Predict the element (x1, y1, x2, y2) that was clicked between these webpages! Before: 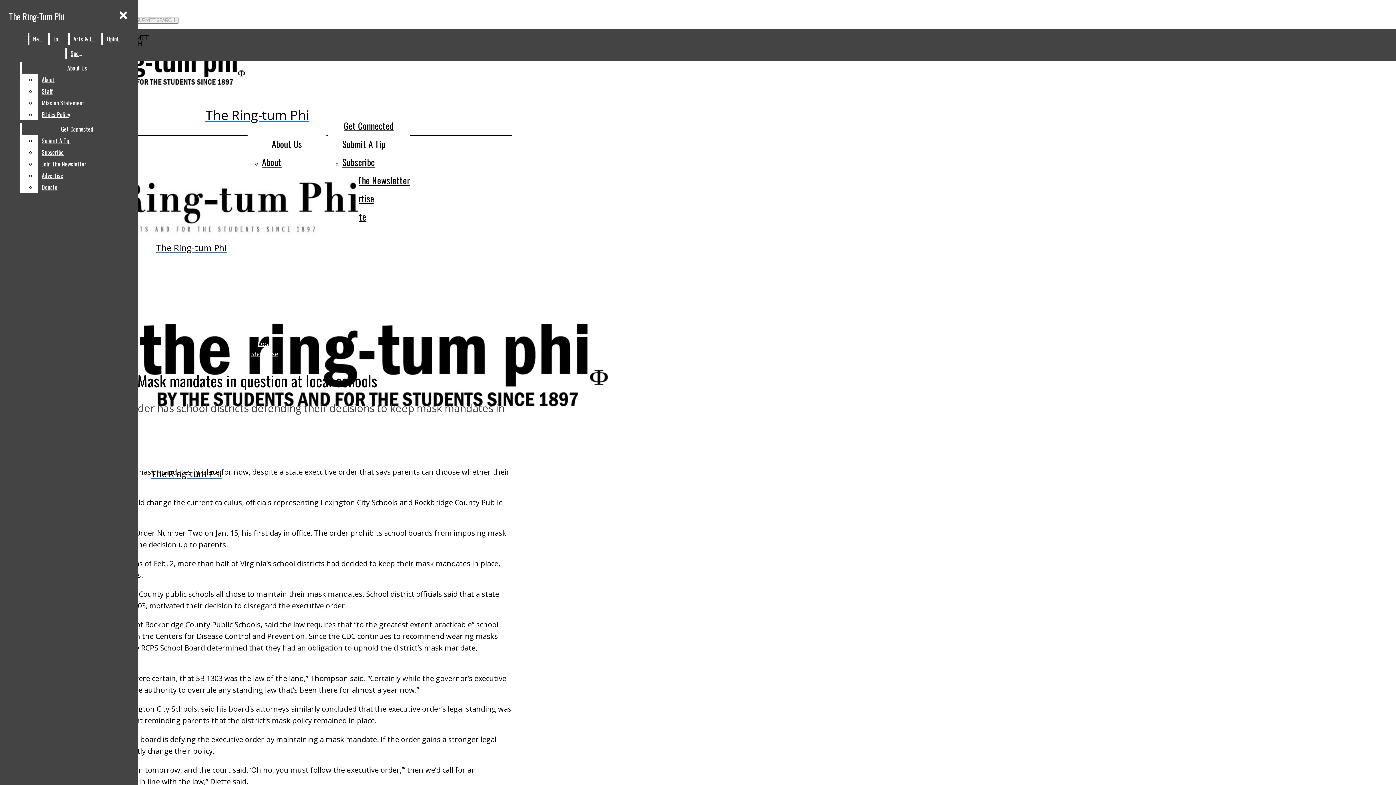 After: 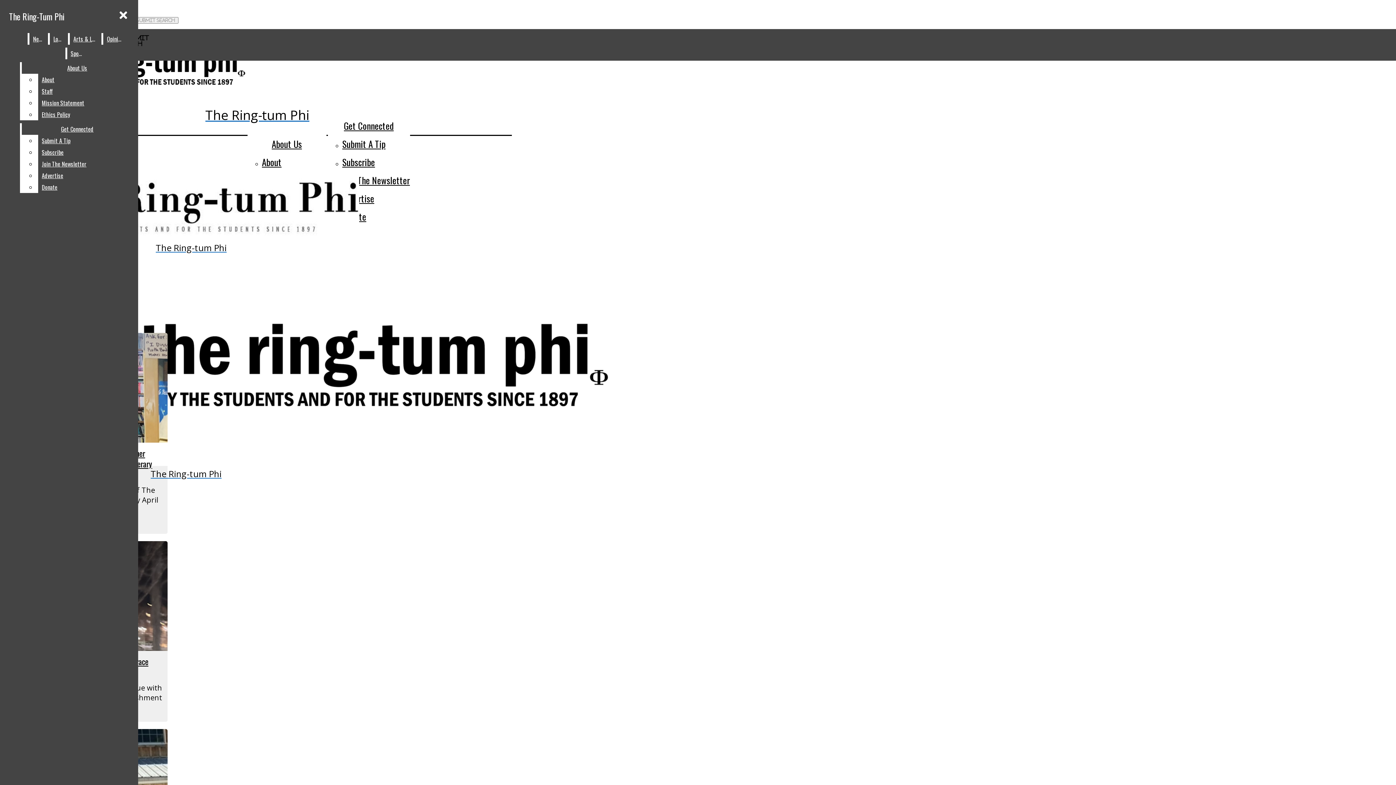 Action: label: Local bbox: (257, 340, 271, 348)